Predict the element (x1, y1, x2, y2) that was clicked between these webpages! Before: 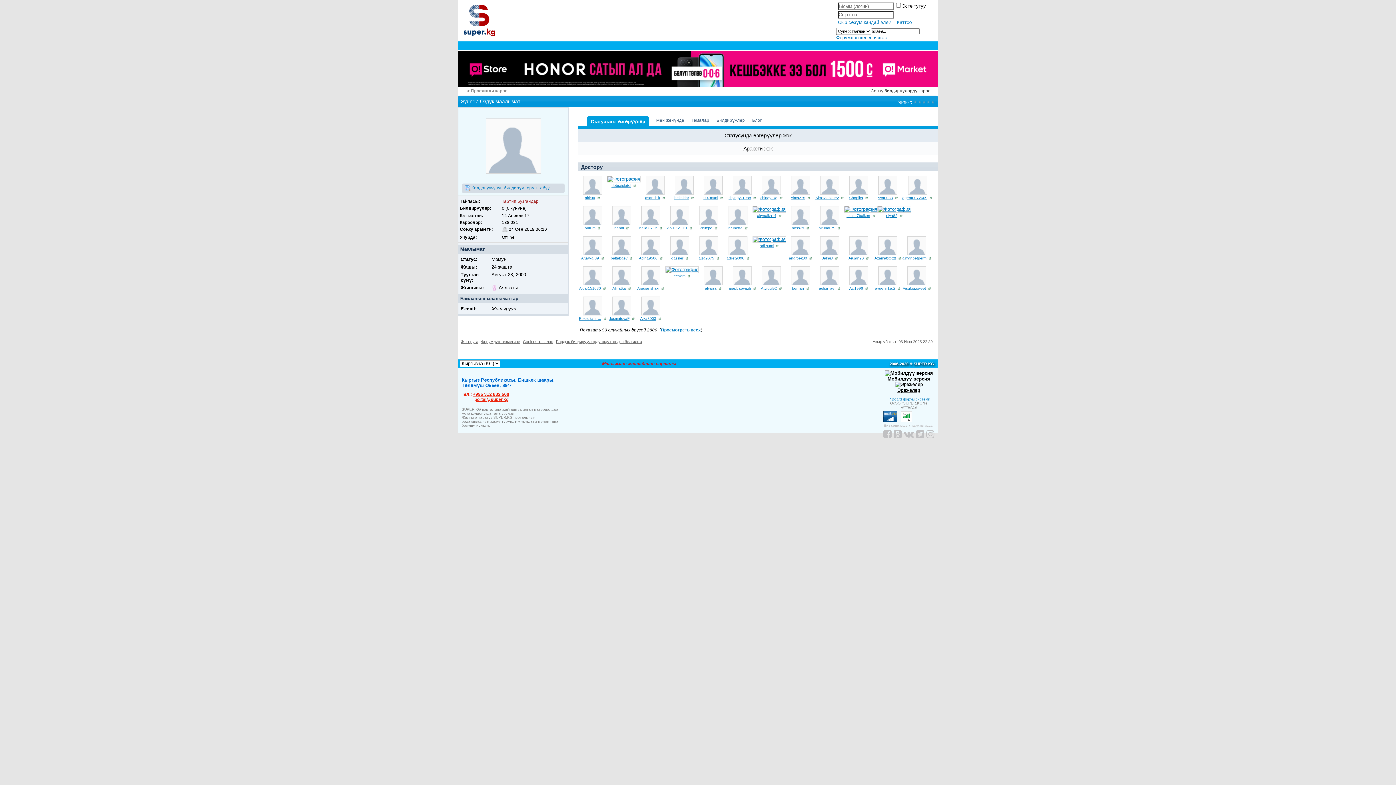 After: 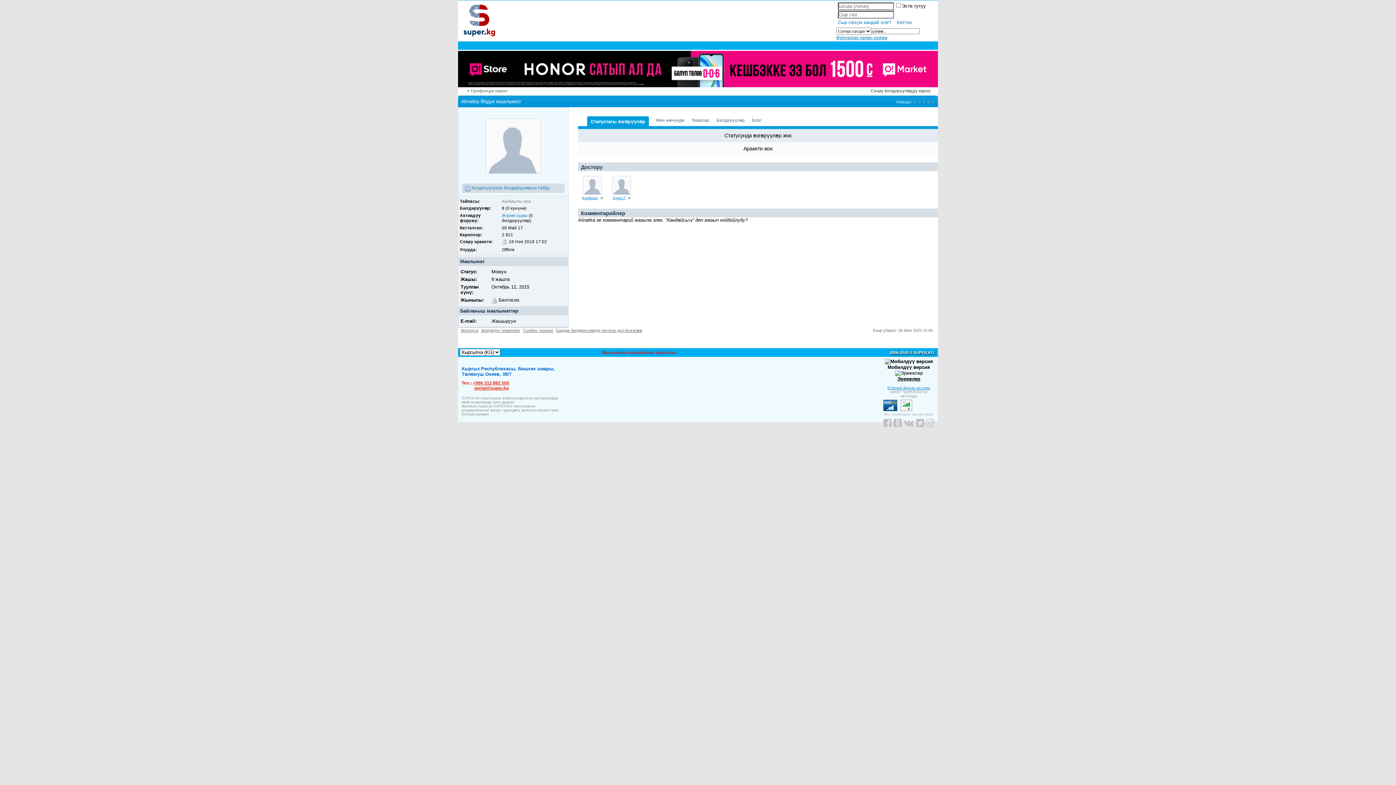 Action: bbox: (612, 286, 626, 290) label: Alinatka